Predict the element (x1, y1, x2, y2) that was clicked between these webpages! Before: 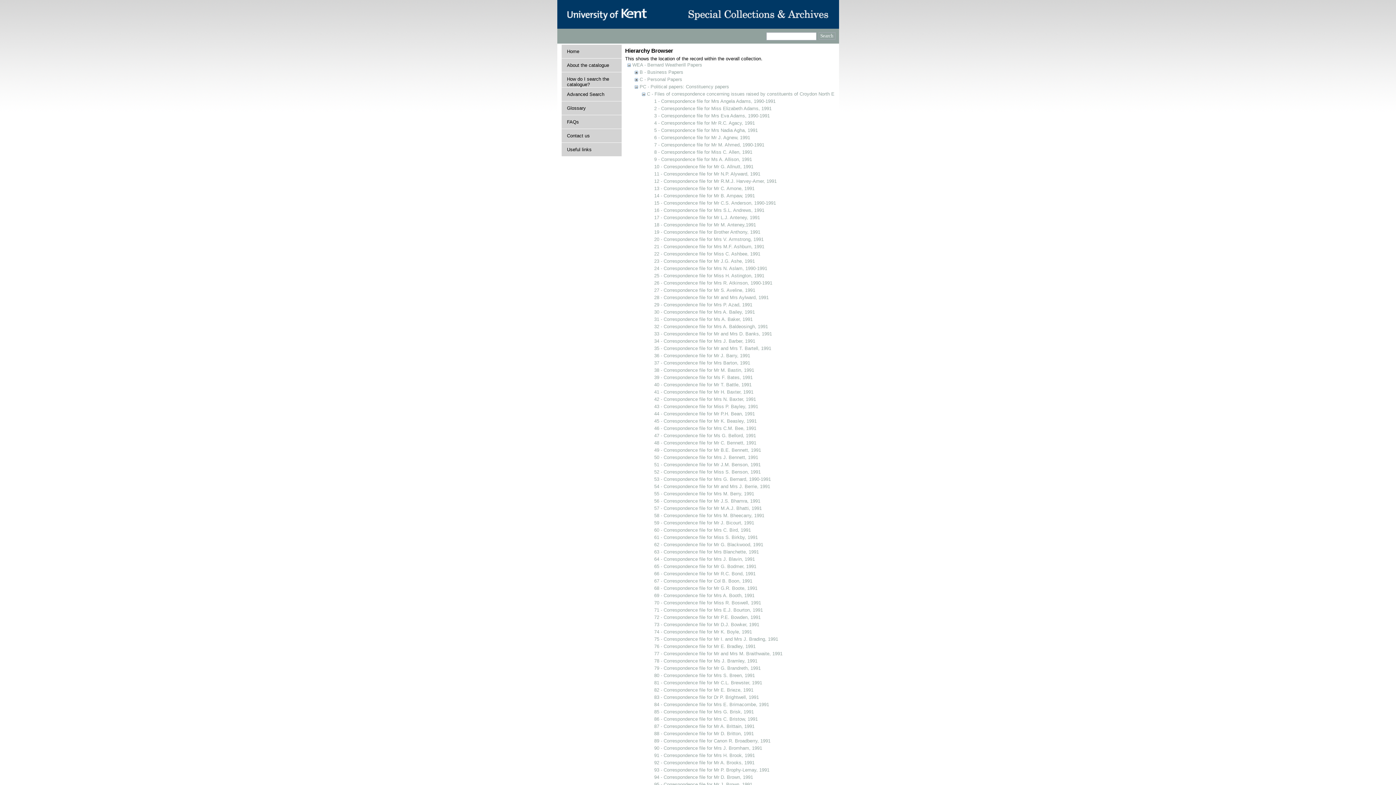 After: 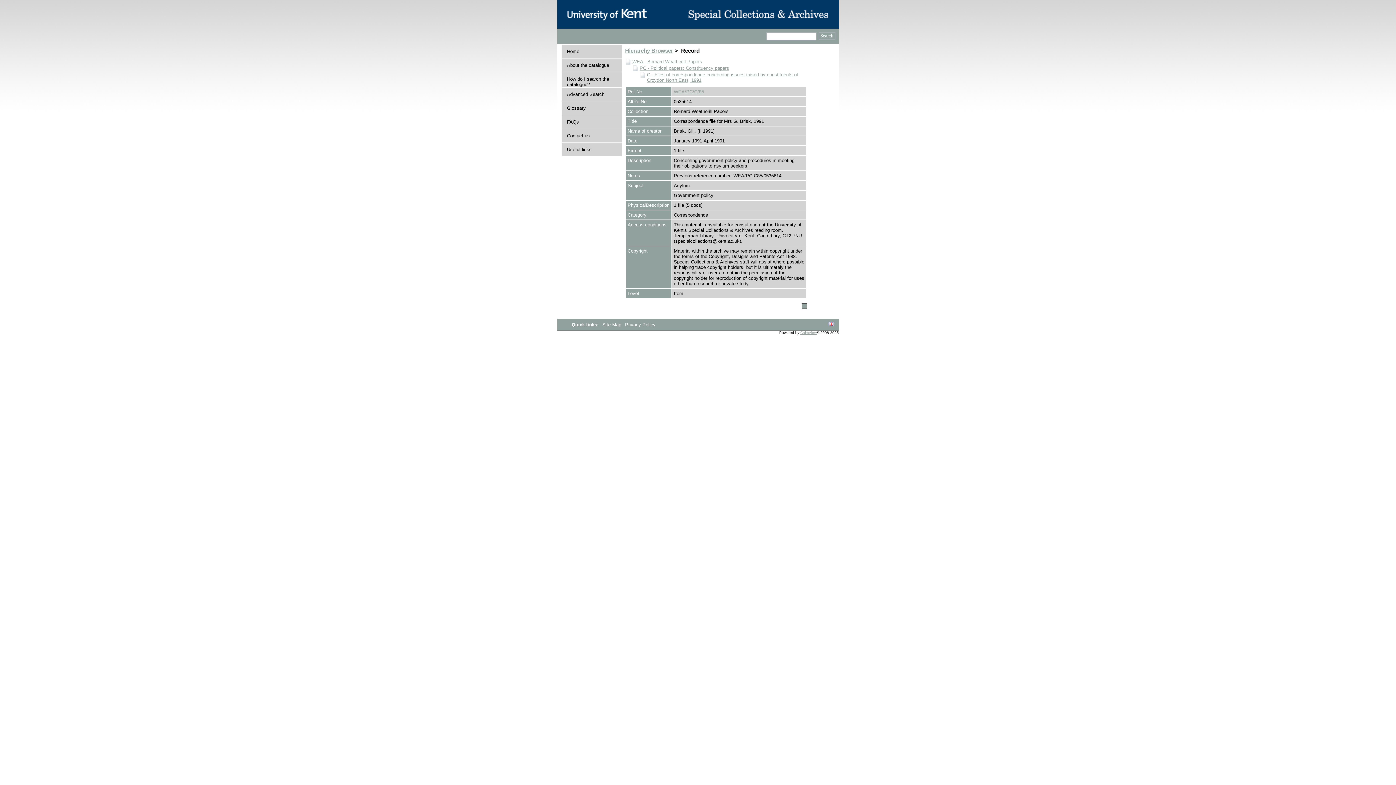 Action: bbox: (654, 709, 754, 714) label: 85 - Correspondence file for Mrs G. Brisk, 1991